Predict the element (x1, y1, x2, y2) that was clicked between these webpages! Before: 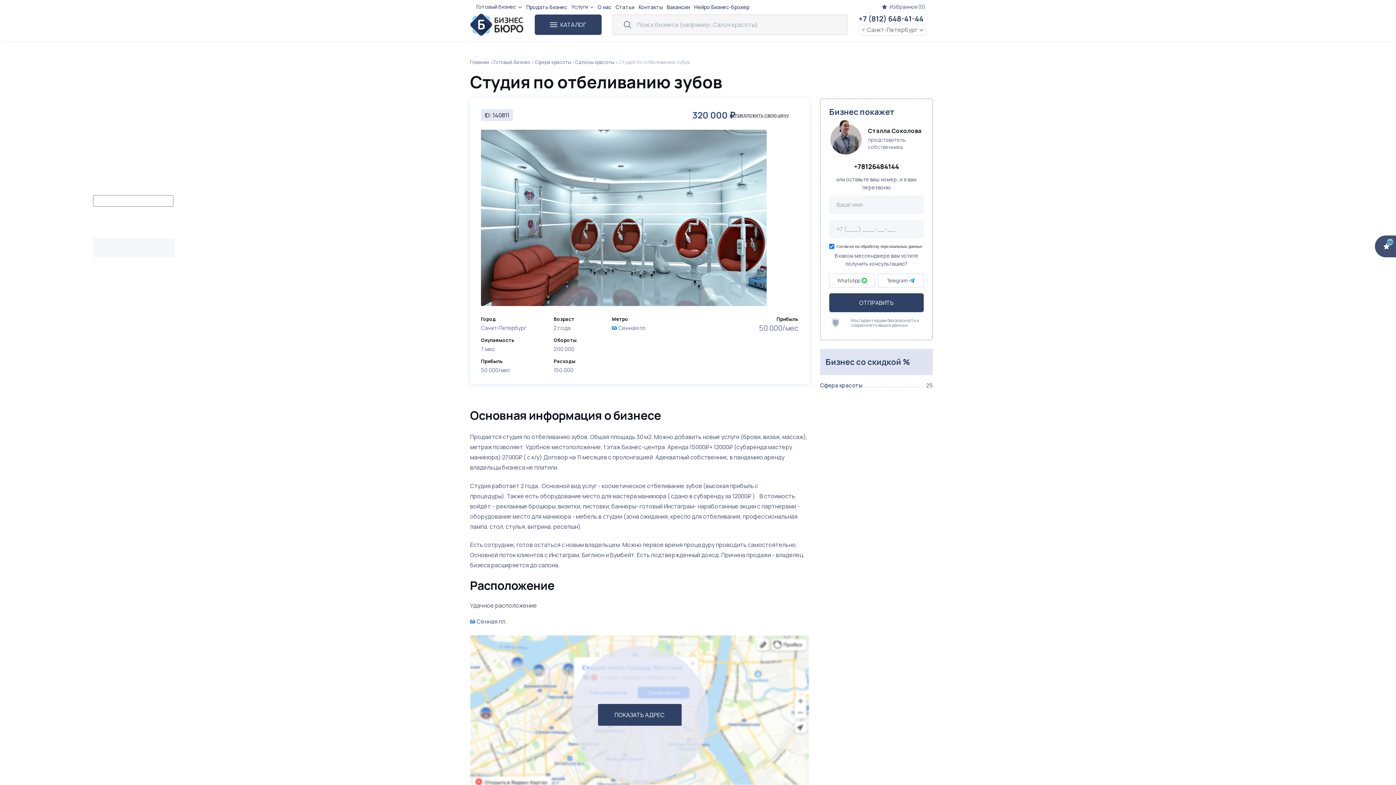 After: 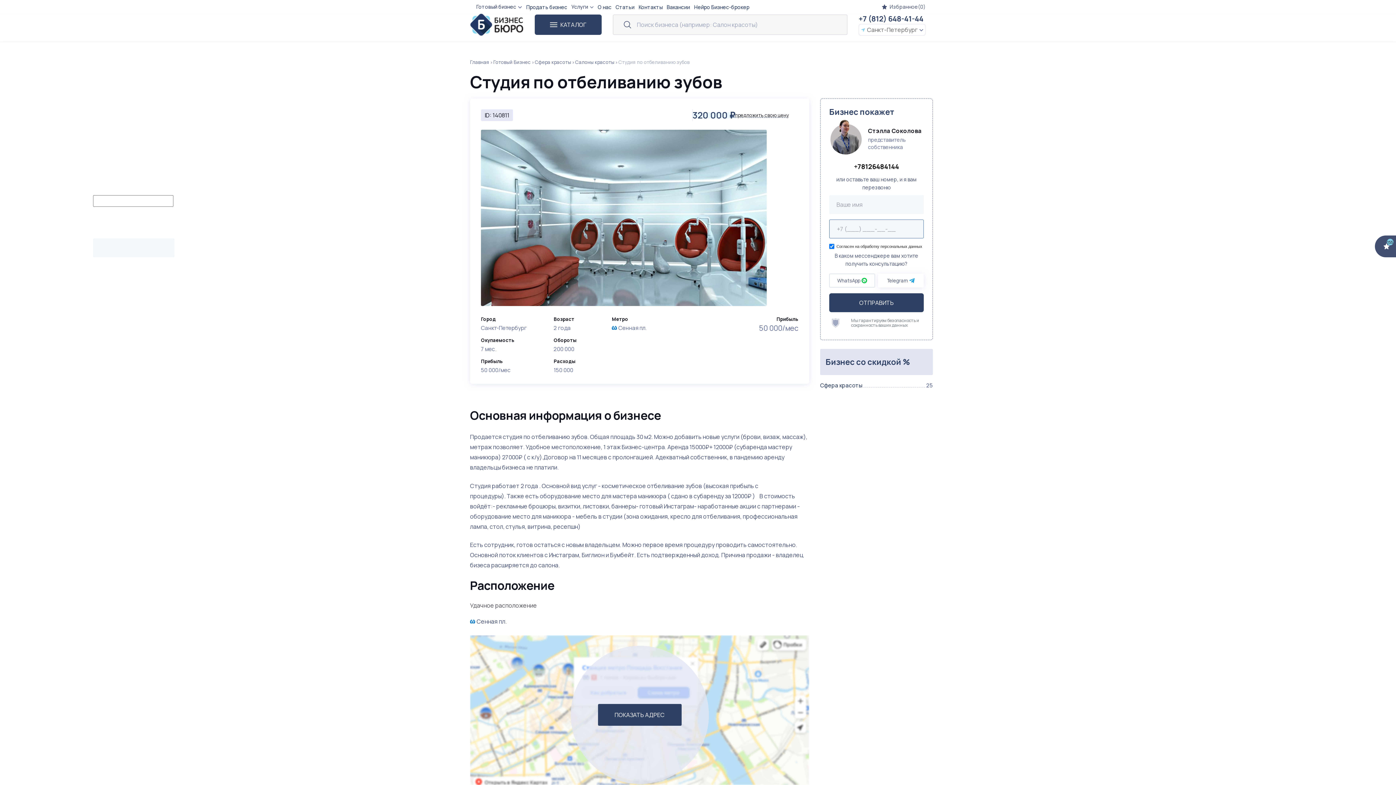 Action: bbox: (878, 273, 924, 287) label: Telegram